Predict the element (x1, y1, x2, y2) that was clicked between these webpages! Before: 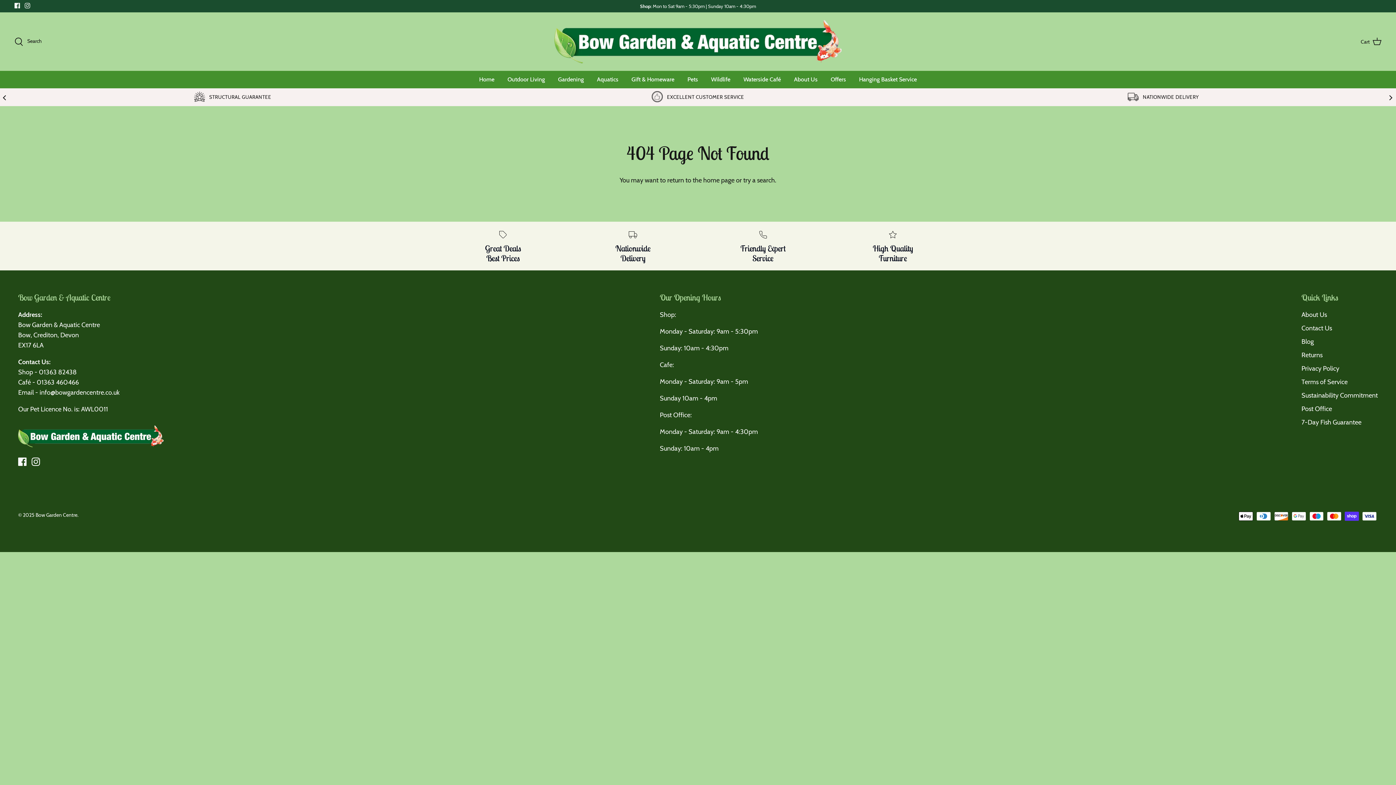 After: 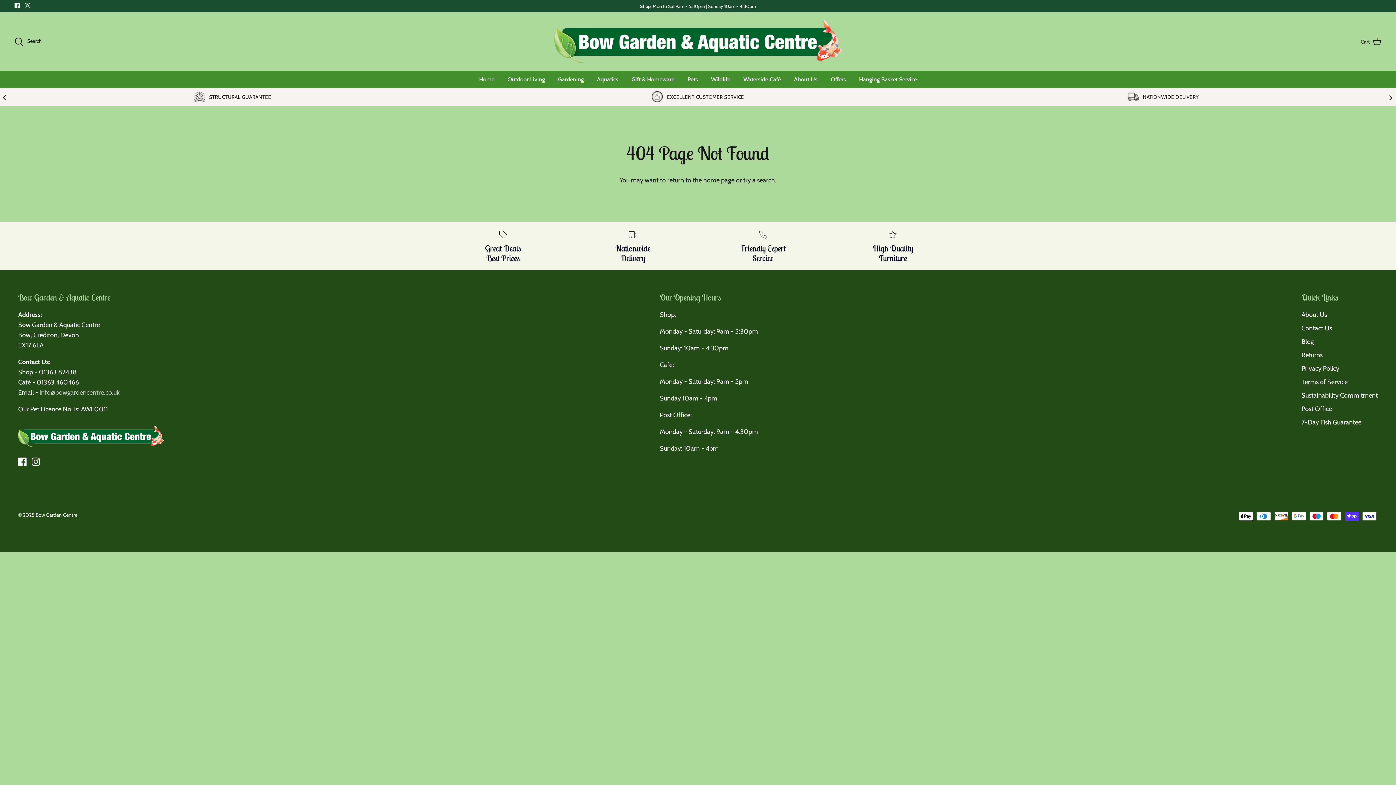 Action: label: info@bowgardencentre.co.uk bbox: (39, 388, 119, 396)